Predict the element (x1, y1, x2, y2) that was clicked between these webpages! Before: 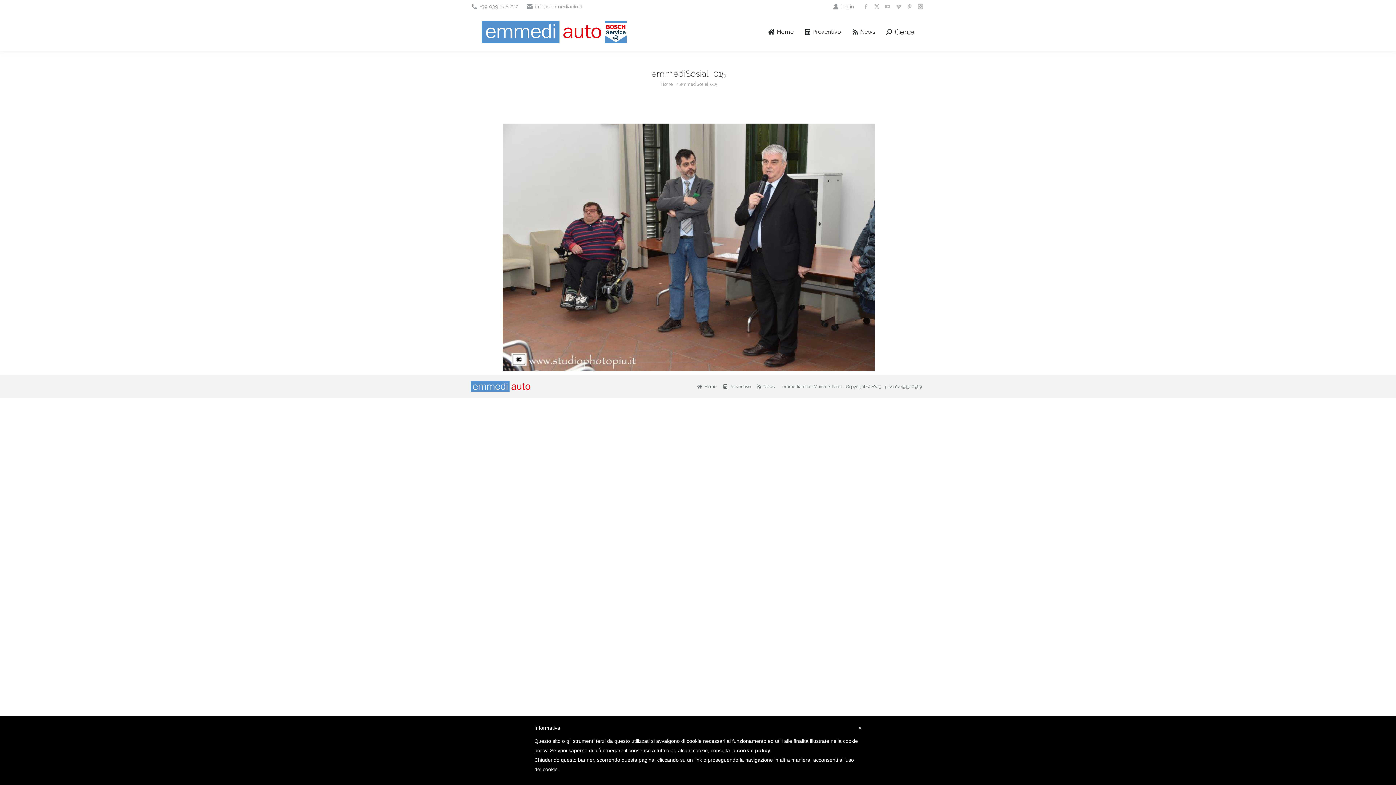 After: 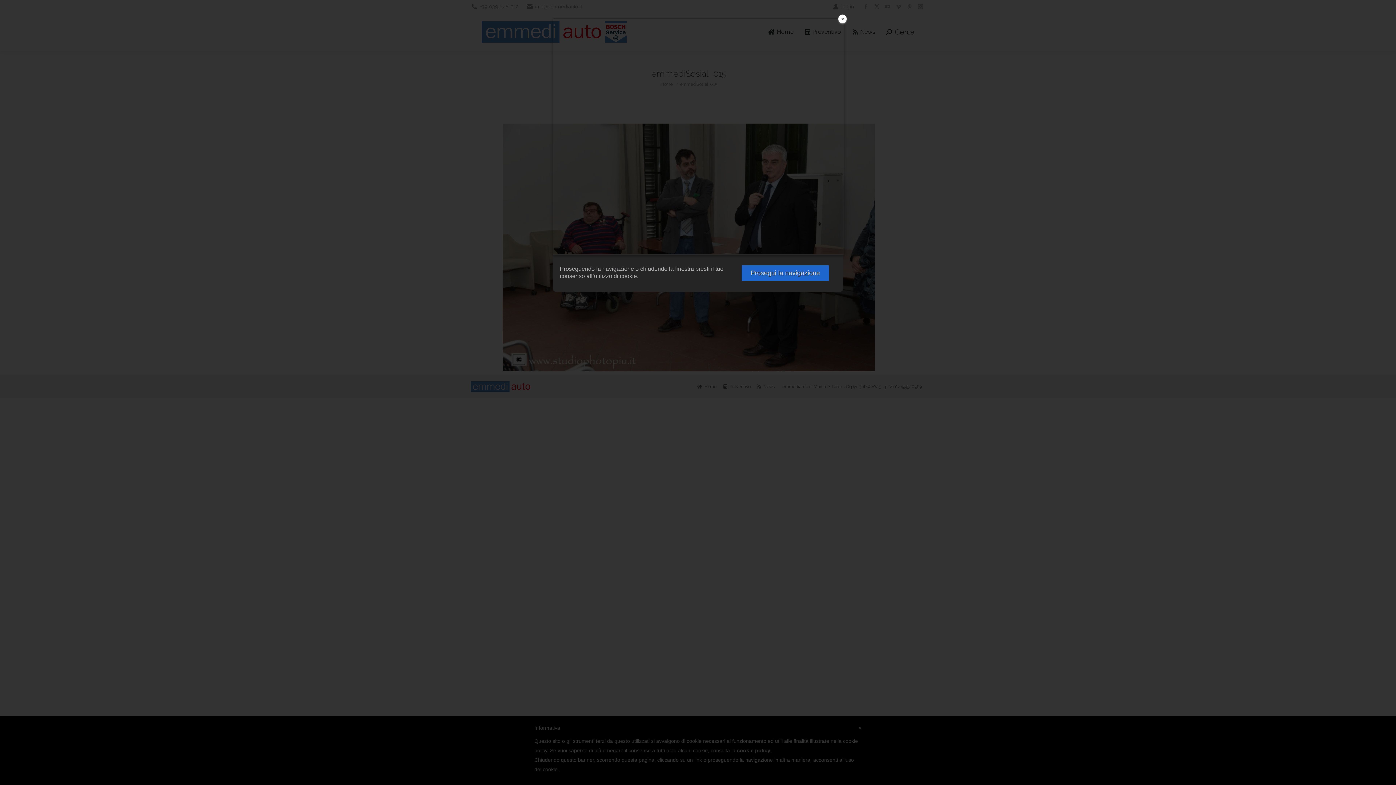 Action: bbox: (737, 748, 770, 753) label: cookie policy